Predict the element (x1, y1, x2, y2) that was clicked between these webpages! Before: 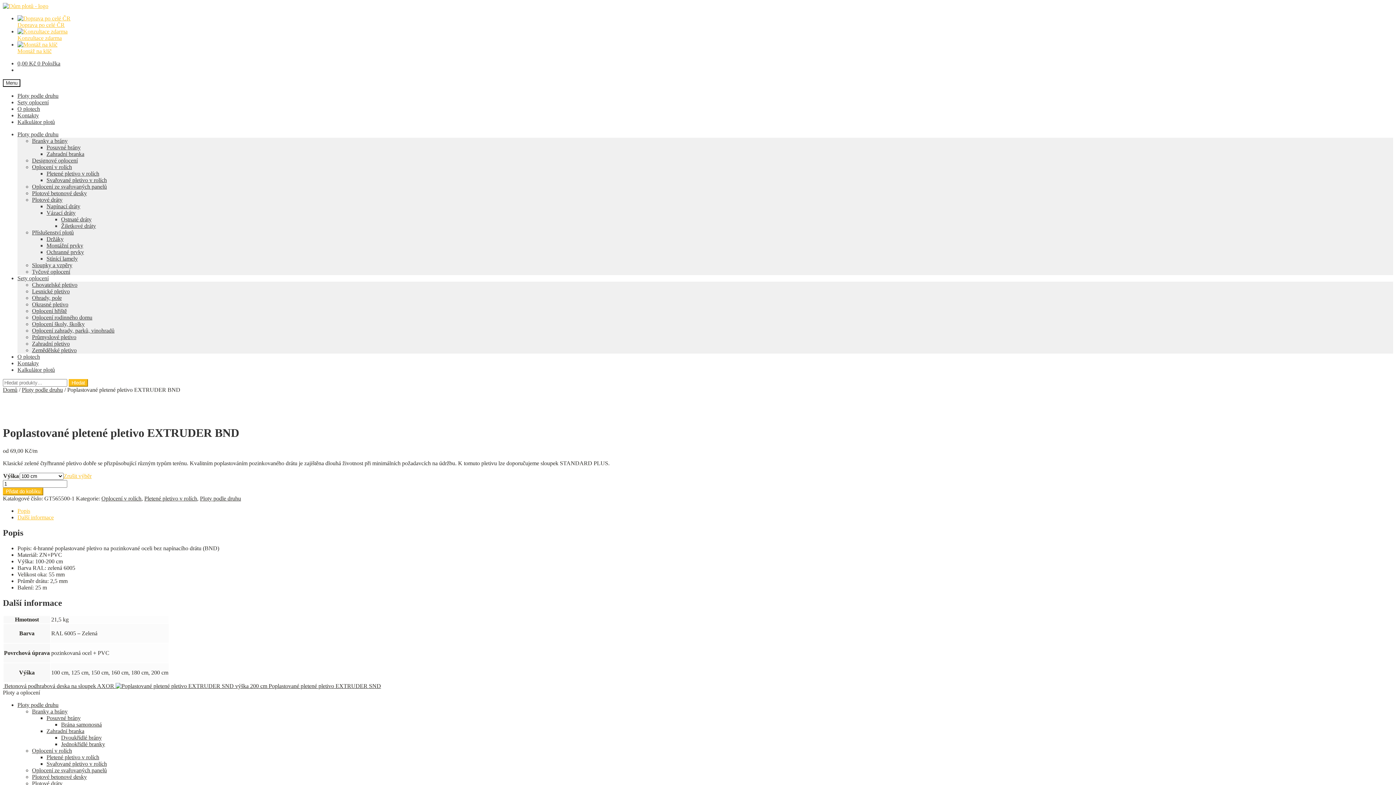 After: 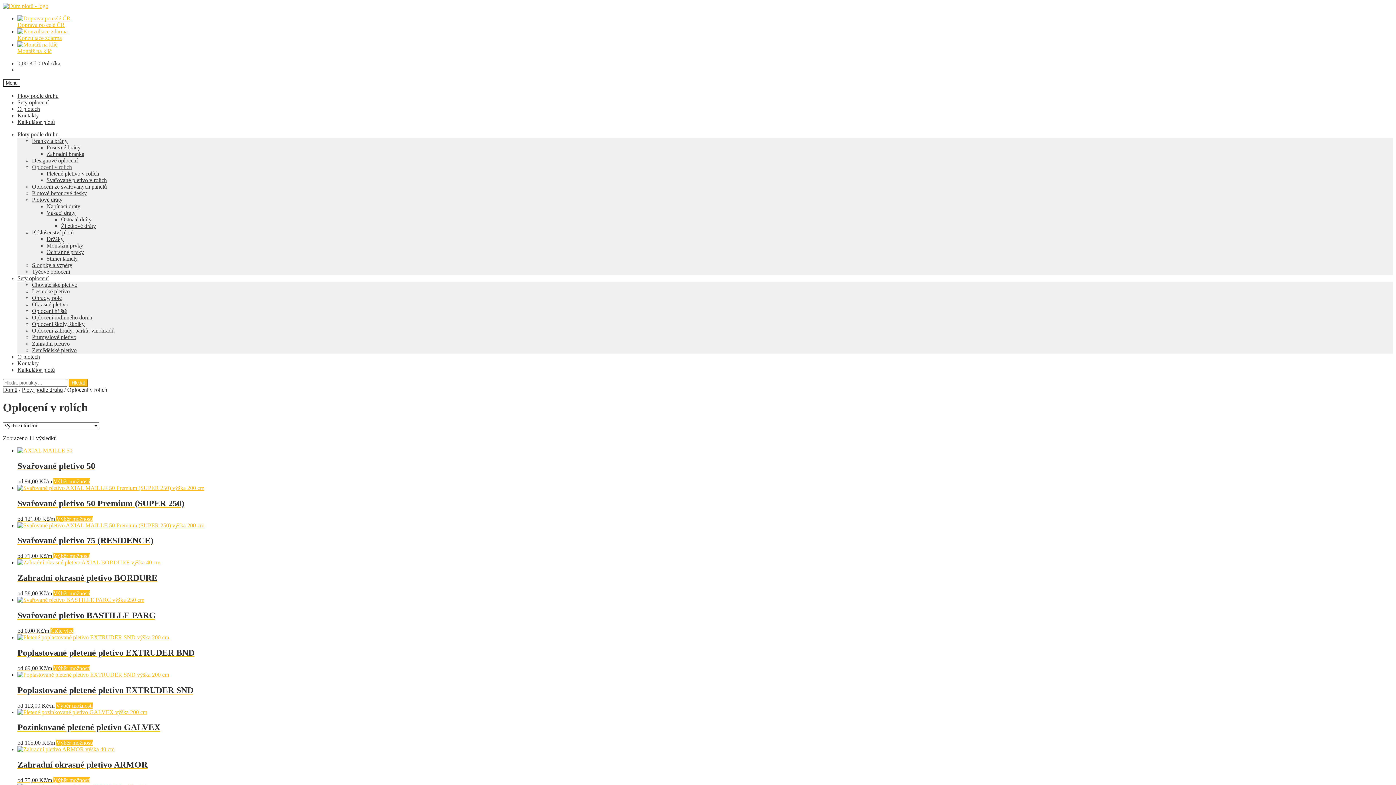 Action: bbox: (32, 164, 72, 170) label: Oplocení v rolích